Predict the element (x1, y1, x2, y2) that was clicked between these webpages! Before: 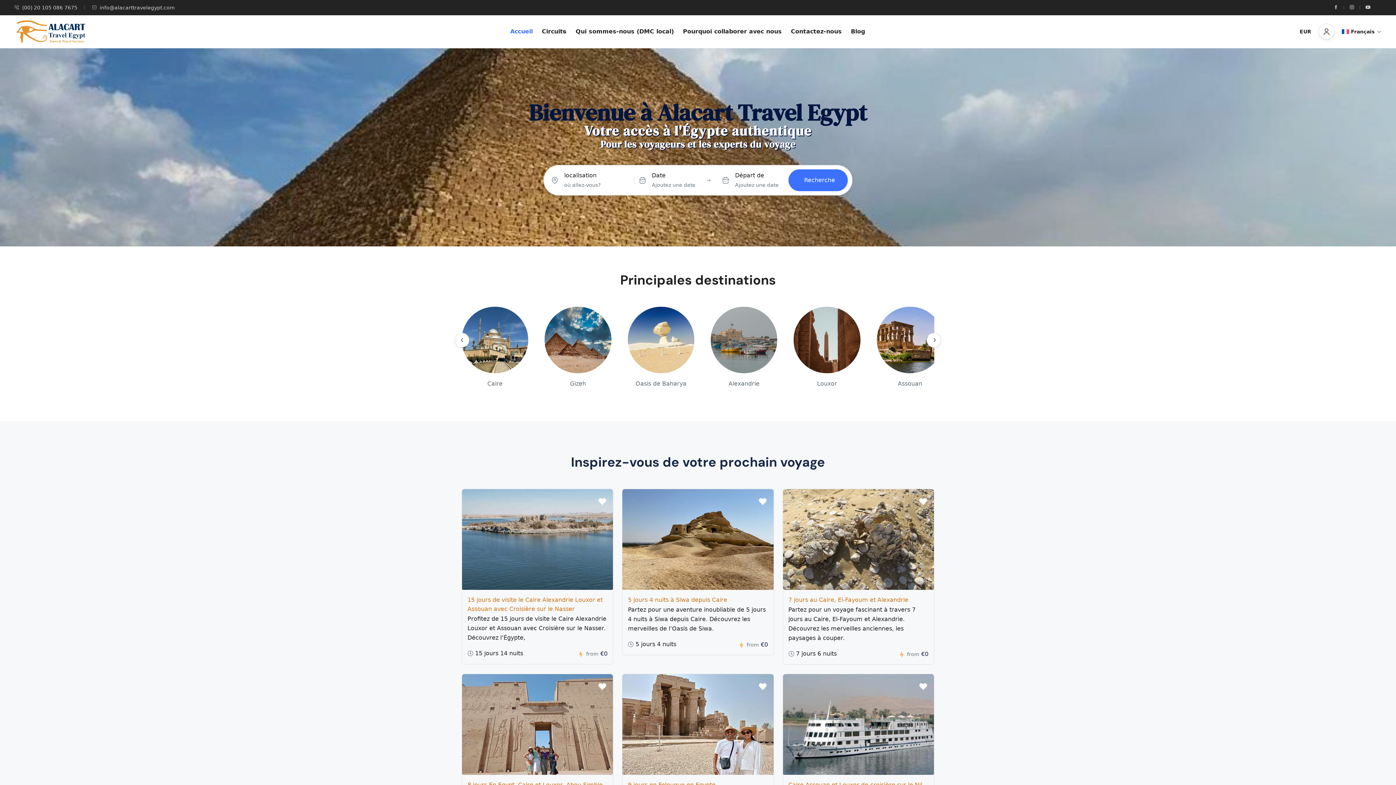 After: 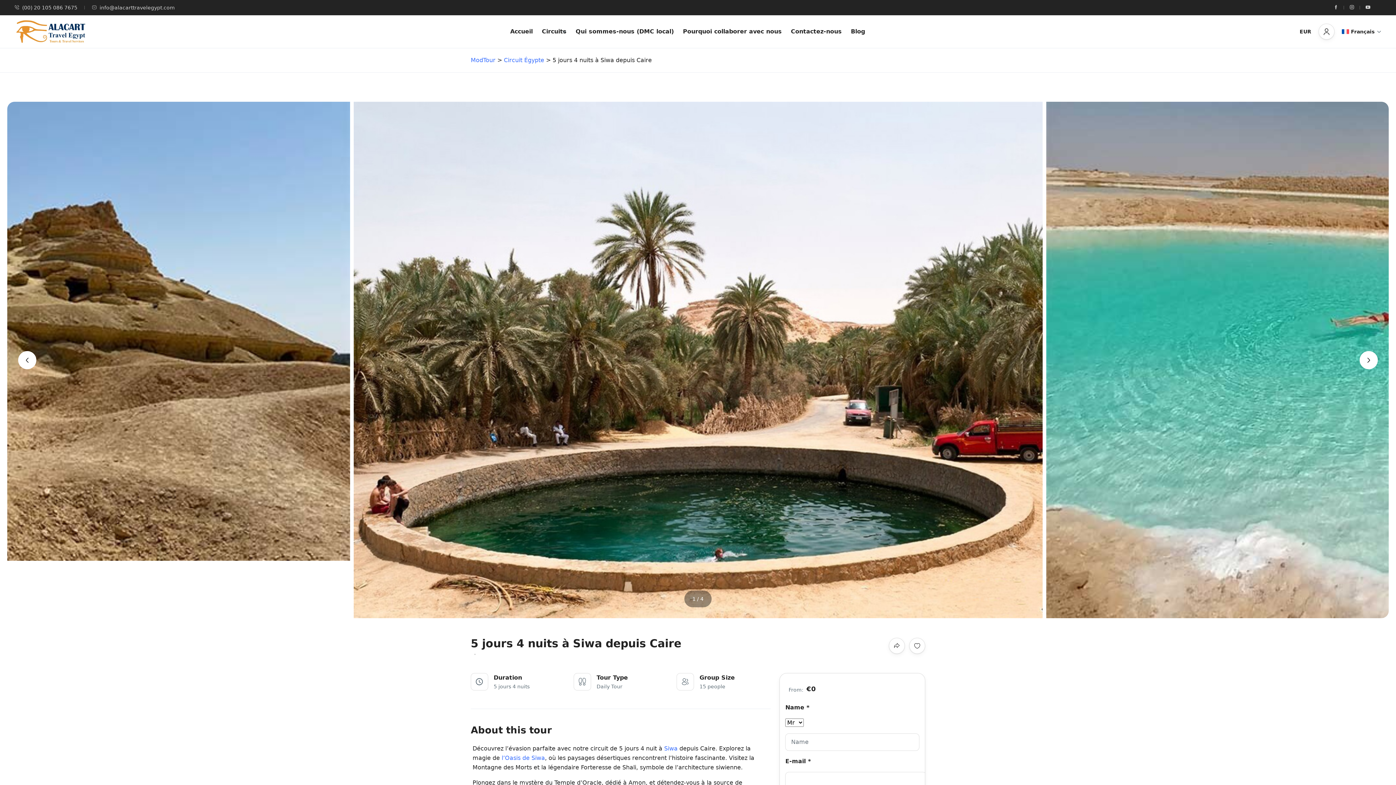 Action: label: 5 jours 4 nuits à Siwa depuis Caire bbox: (628, 596, 727, 603)